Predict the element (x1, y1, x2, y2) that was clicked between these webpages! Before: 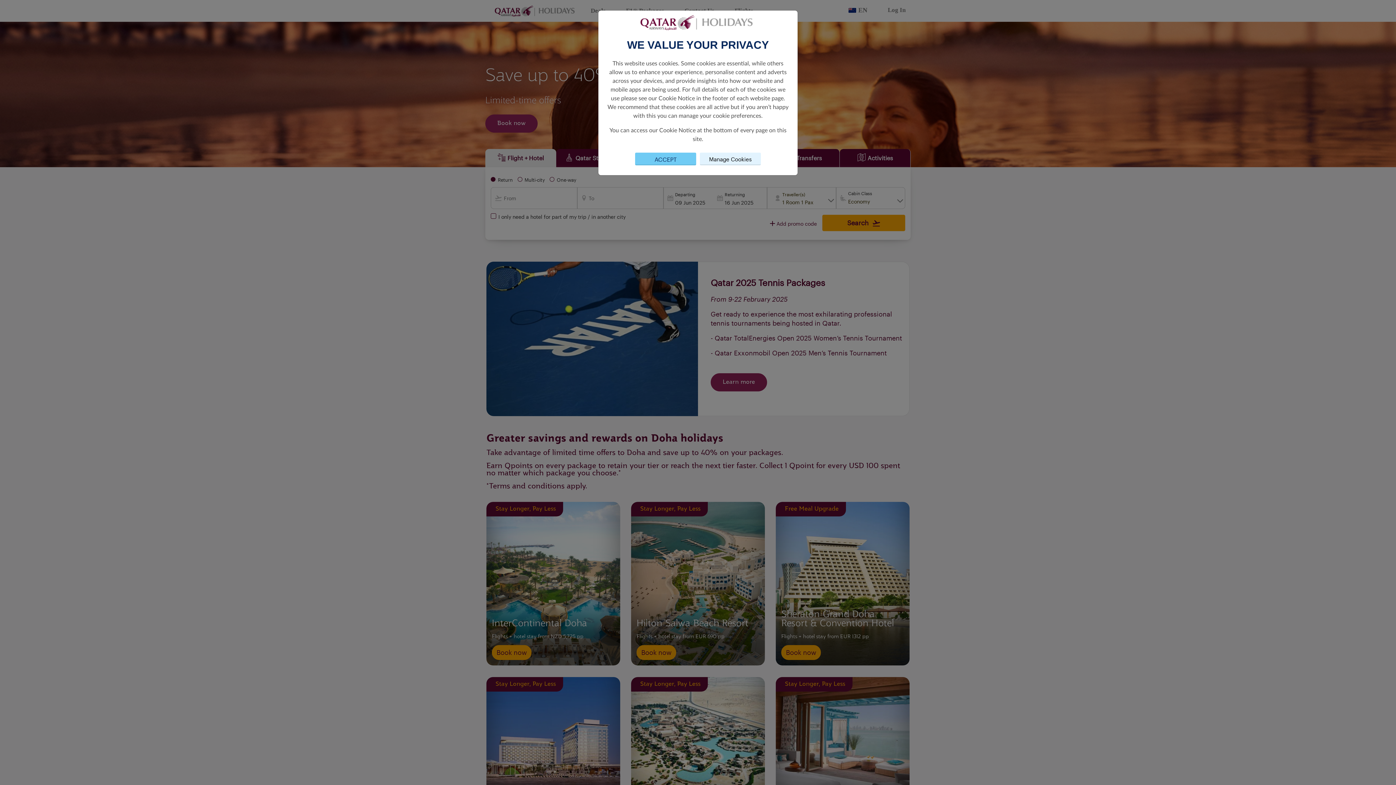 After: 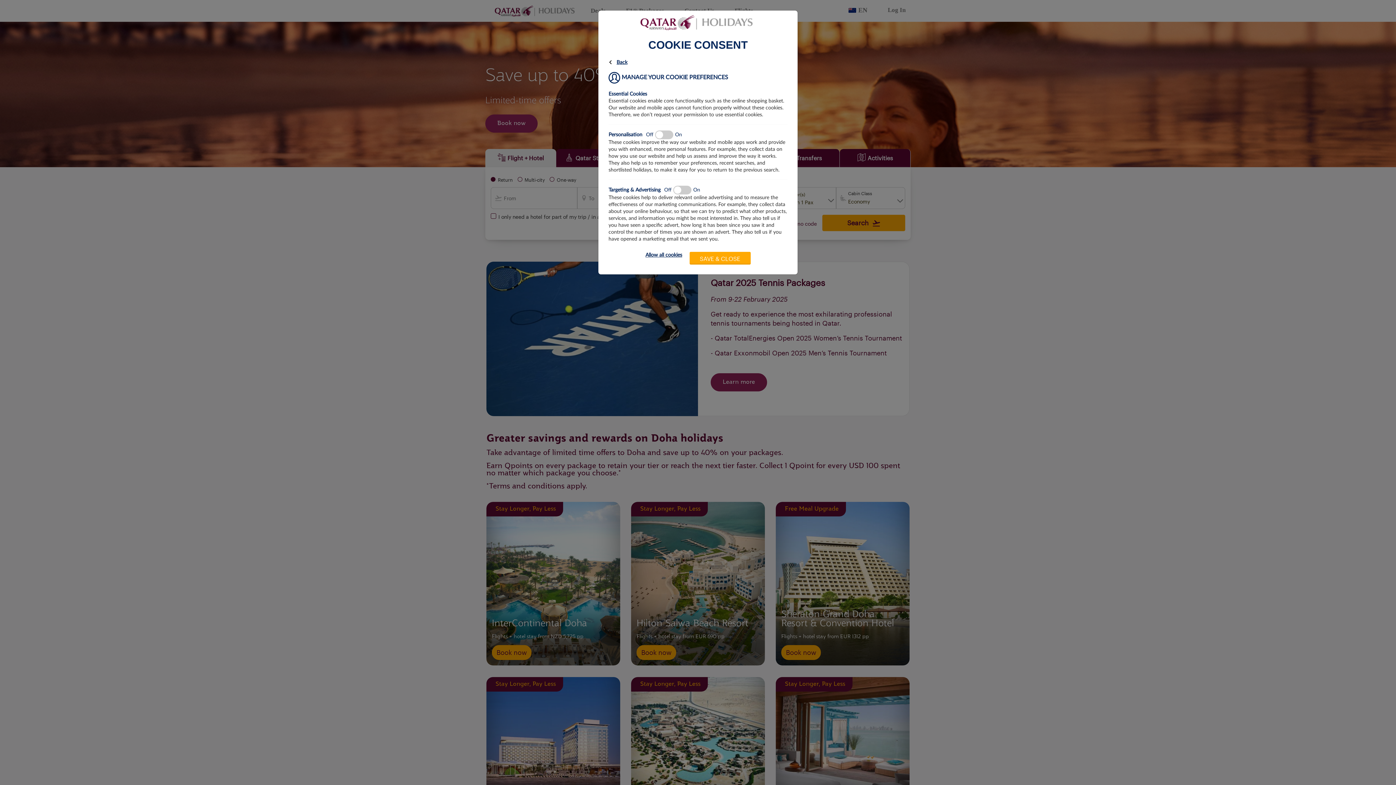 Action: bbox: (700, 152, 761, 165) label: Manage Cookies